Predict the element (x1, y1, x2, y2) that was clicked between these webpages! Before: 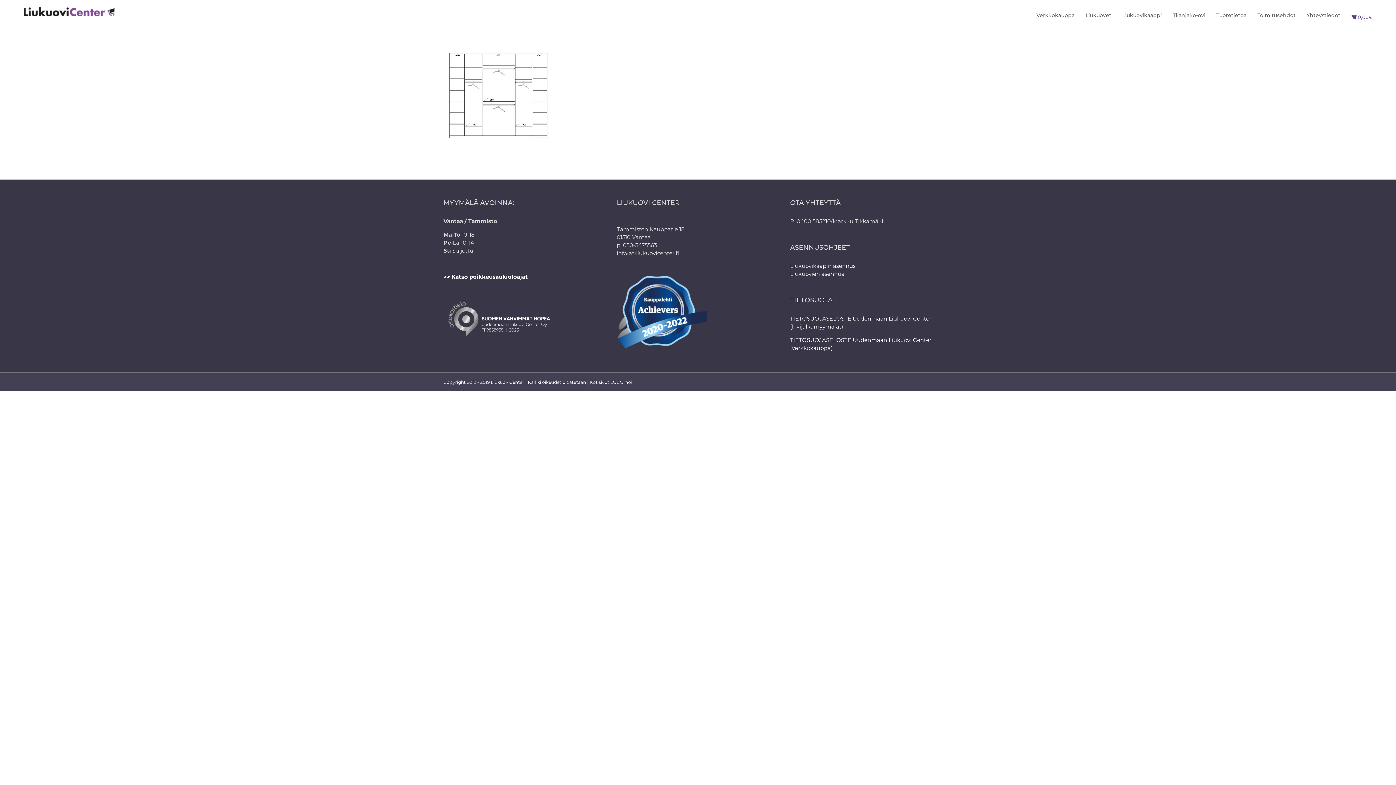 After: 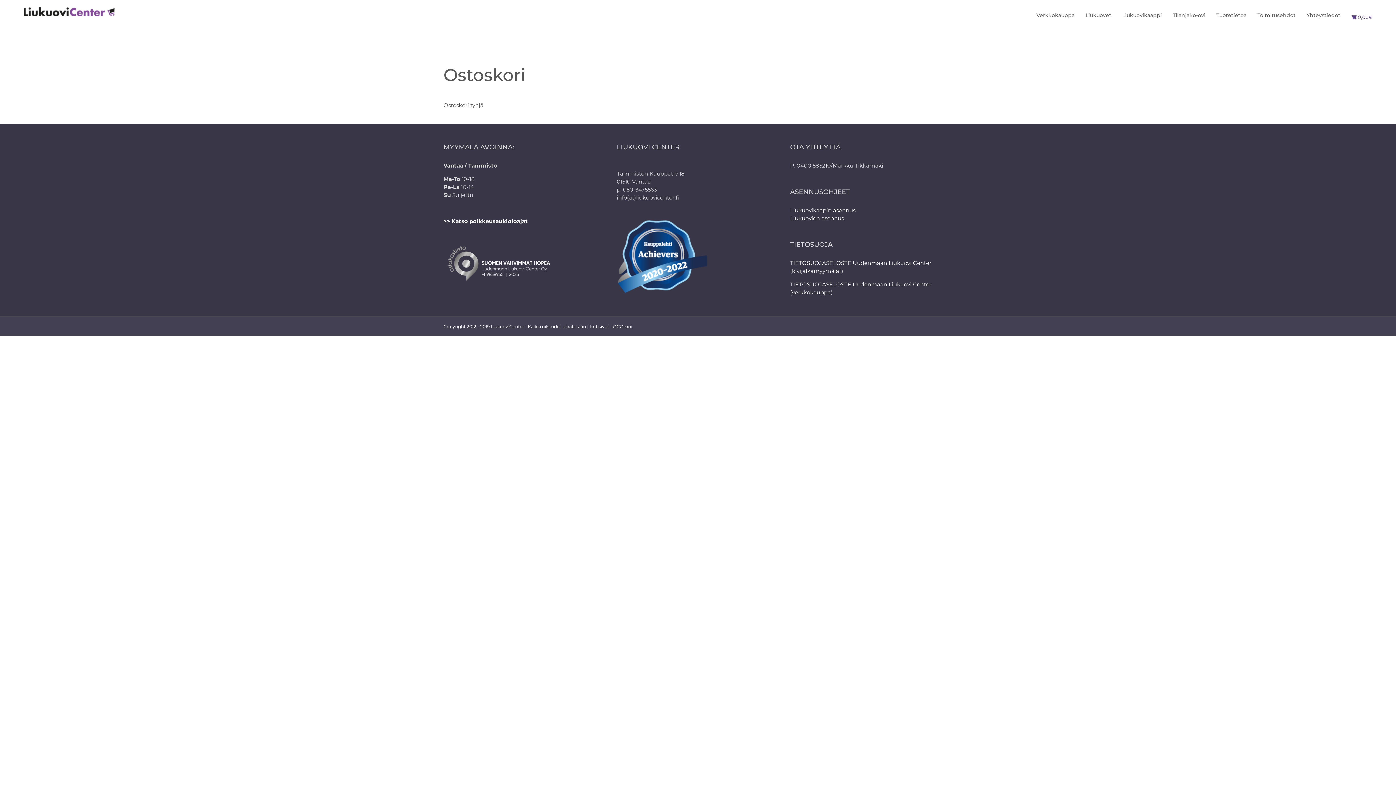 Action: bbox: (1351, 13, 1372, 20) label:  0,00€